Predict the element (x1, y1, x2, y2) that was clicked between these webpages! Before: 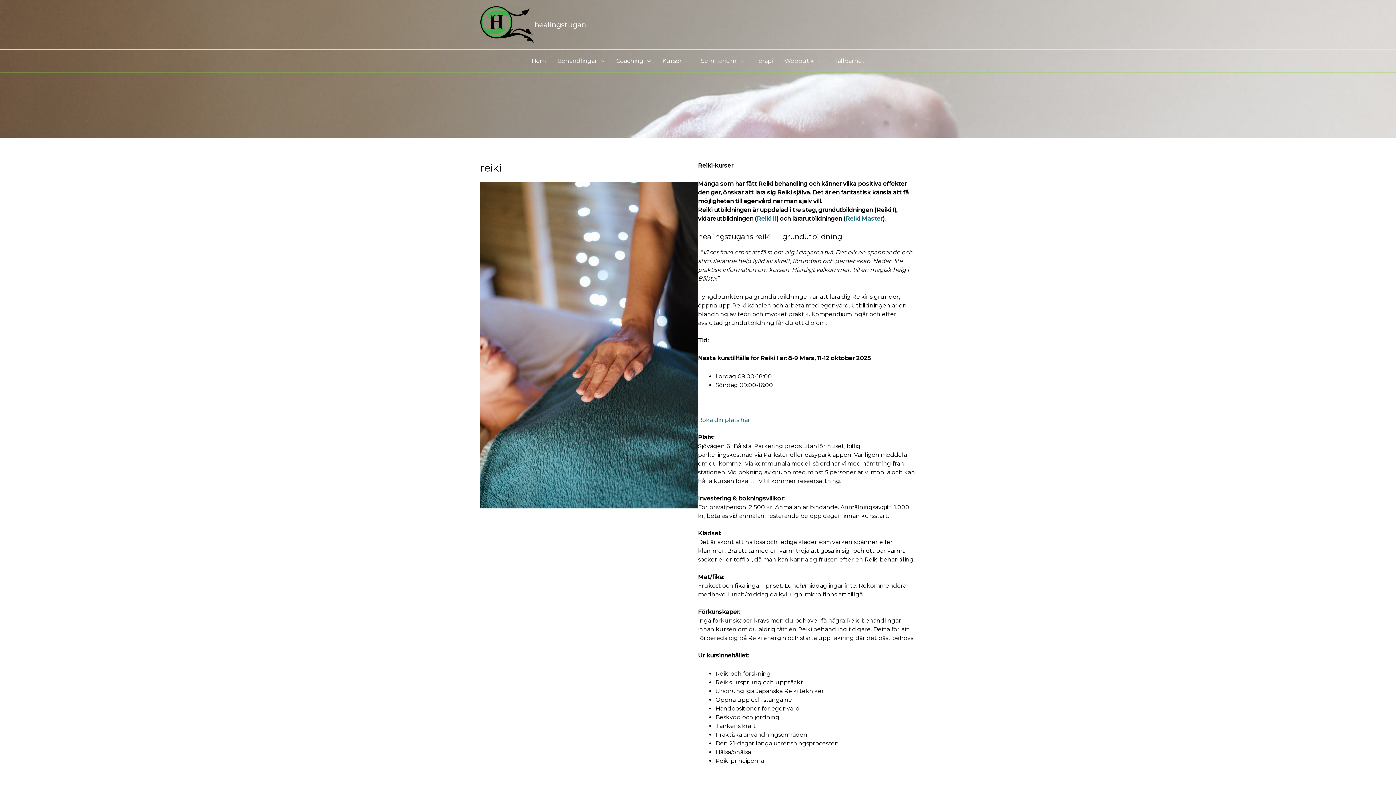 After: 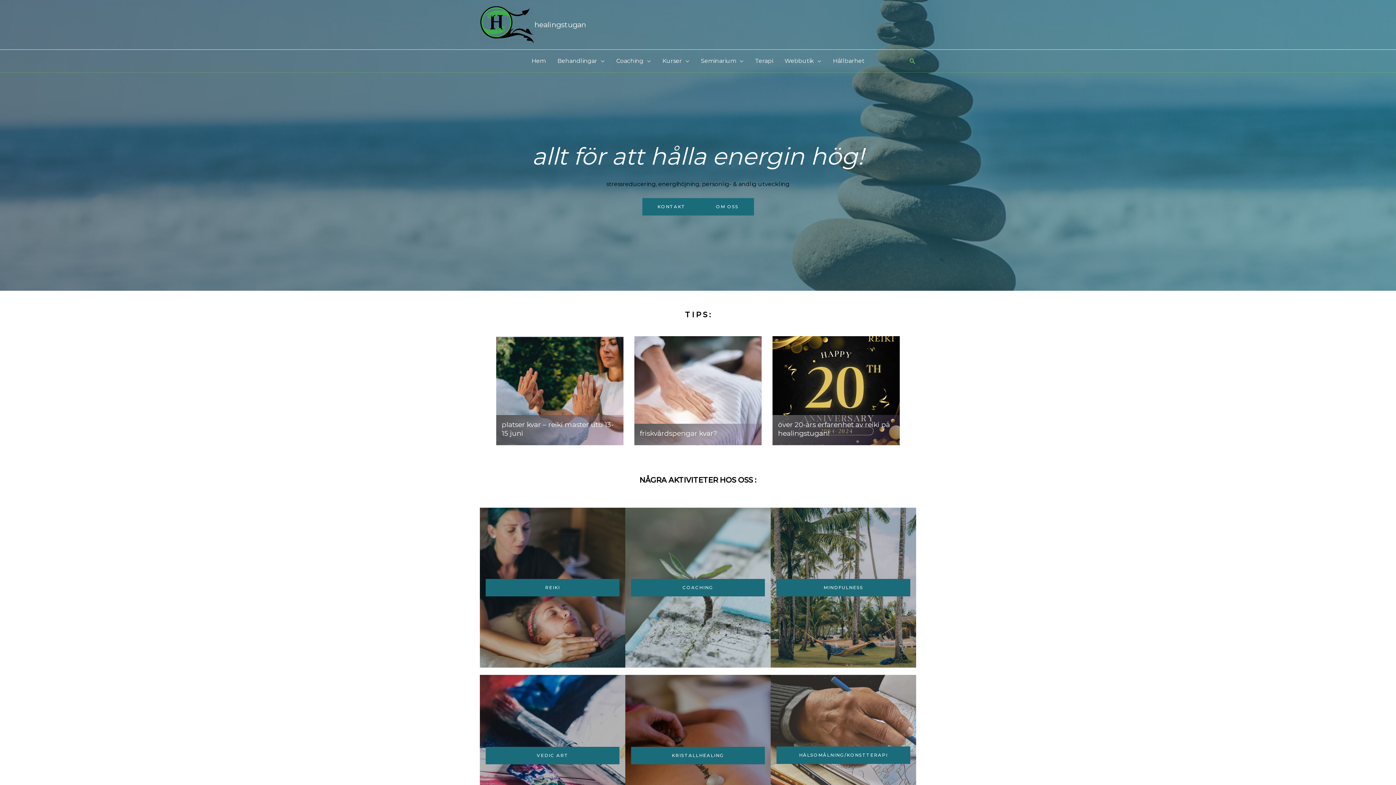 Action: label: healingstugan bbox: (534, 20, 586, 29)